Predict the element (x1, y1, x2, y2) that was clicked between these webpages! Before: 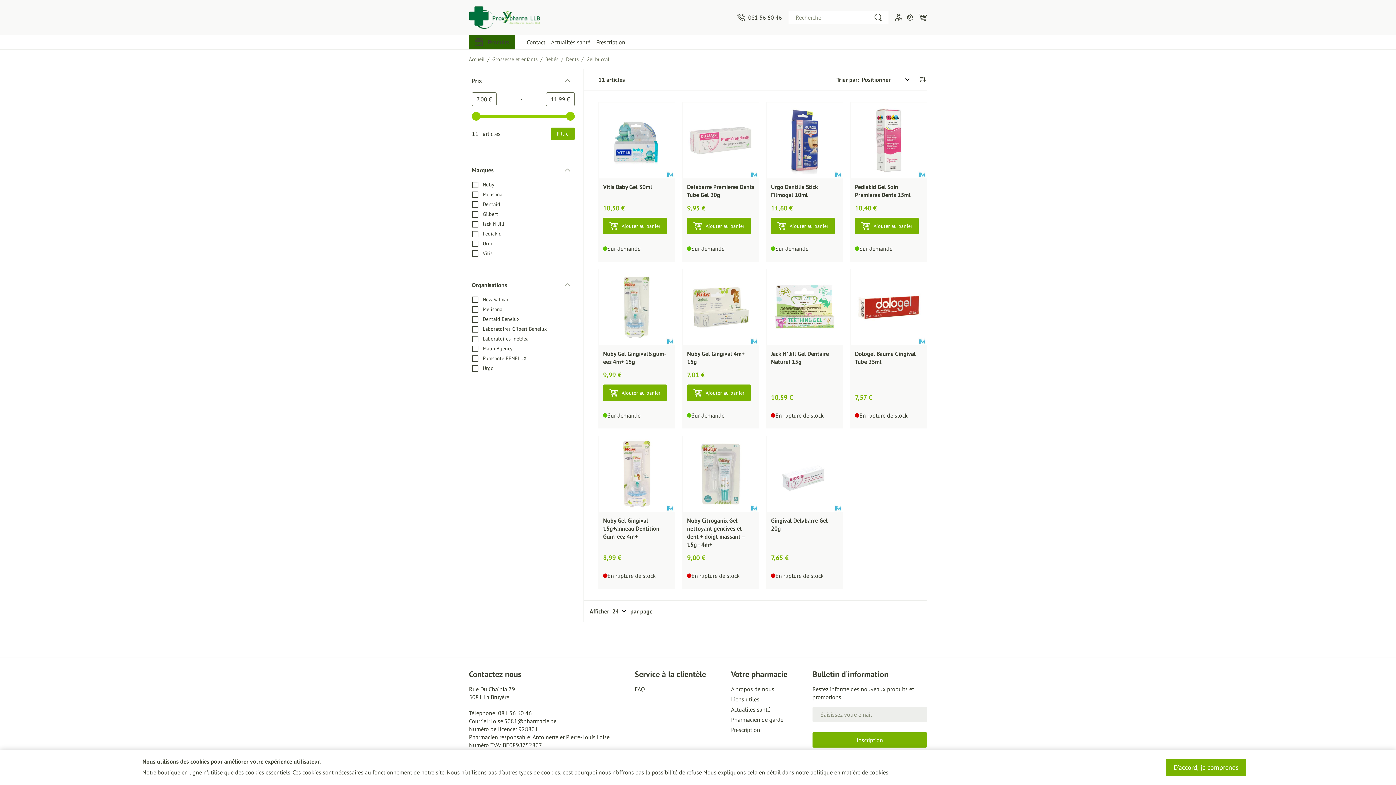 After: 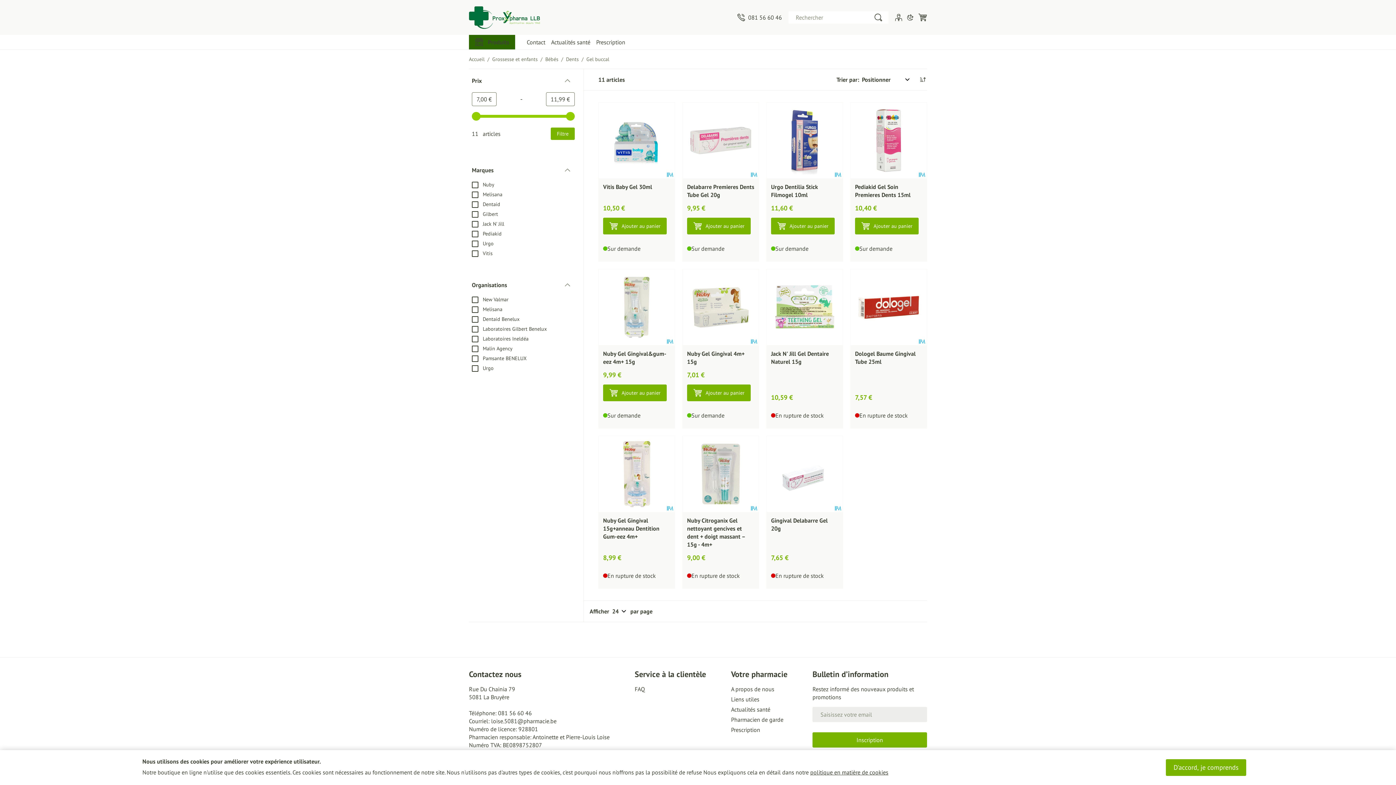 Action: bbox: (918, 70, 927, 88)